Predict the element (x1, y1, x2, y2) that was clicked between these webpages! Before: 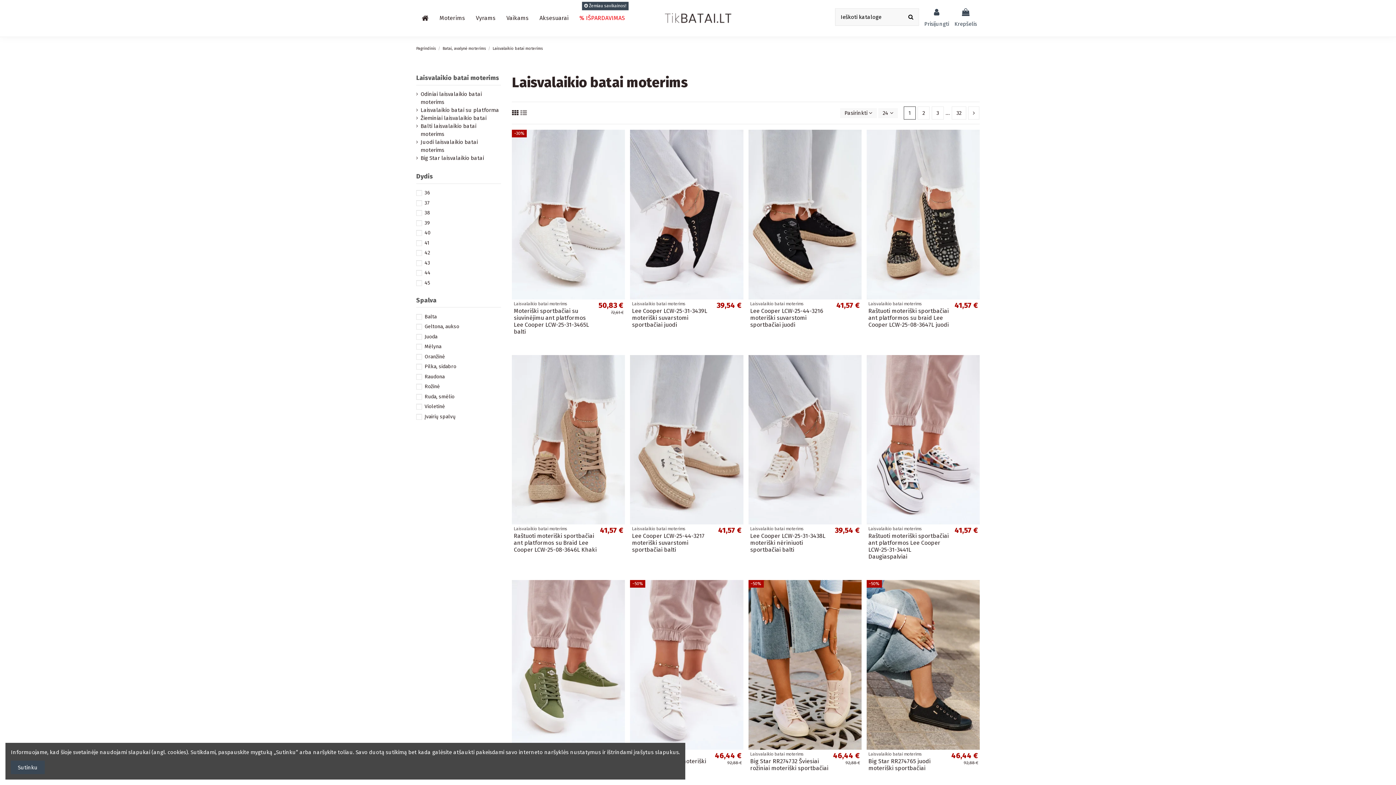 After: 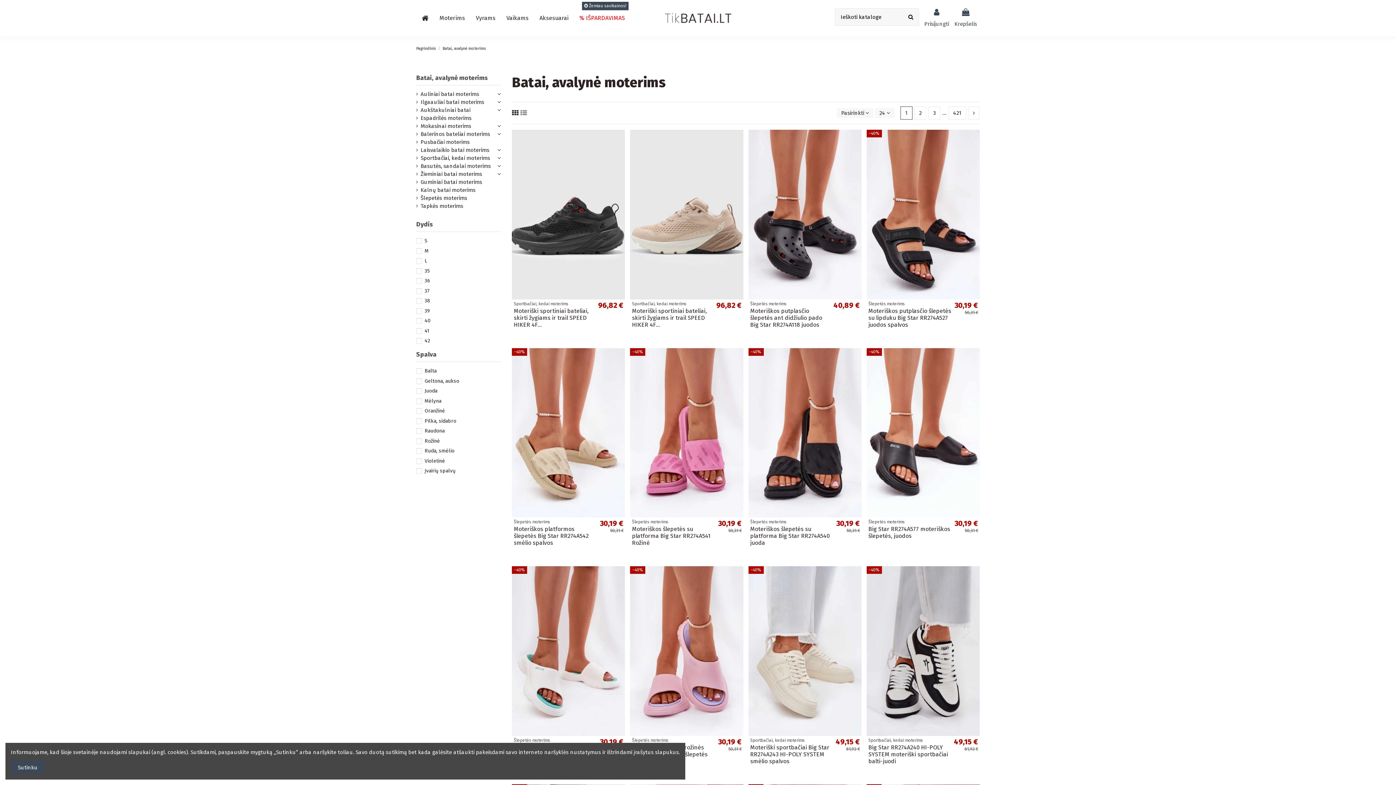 Action: label: Moterims bbox: (434, 7, 470, 29)